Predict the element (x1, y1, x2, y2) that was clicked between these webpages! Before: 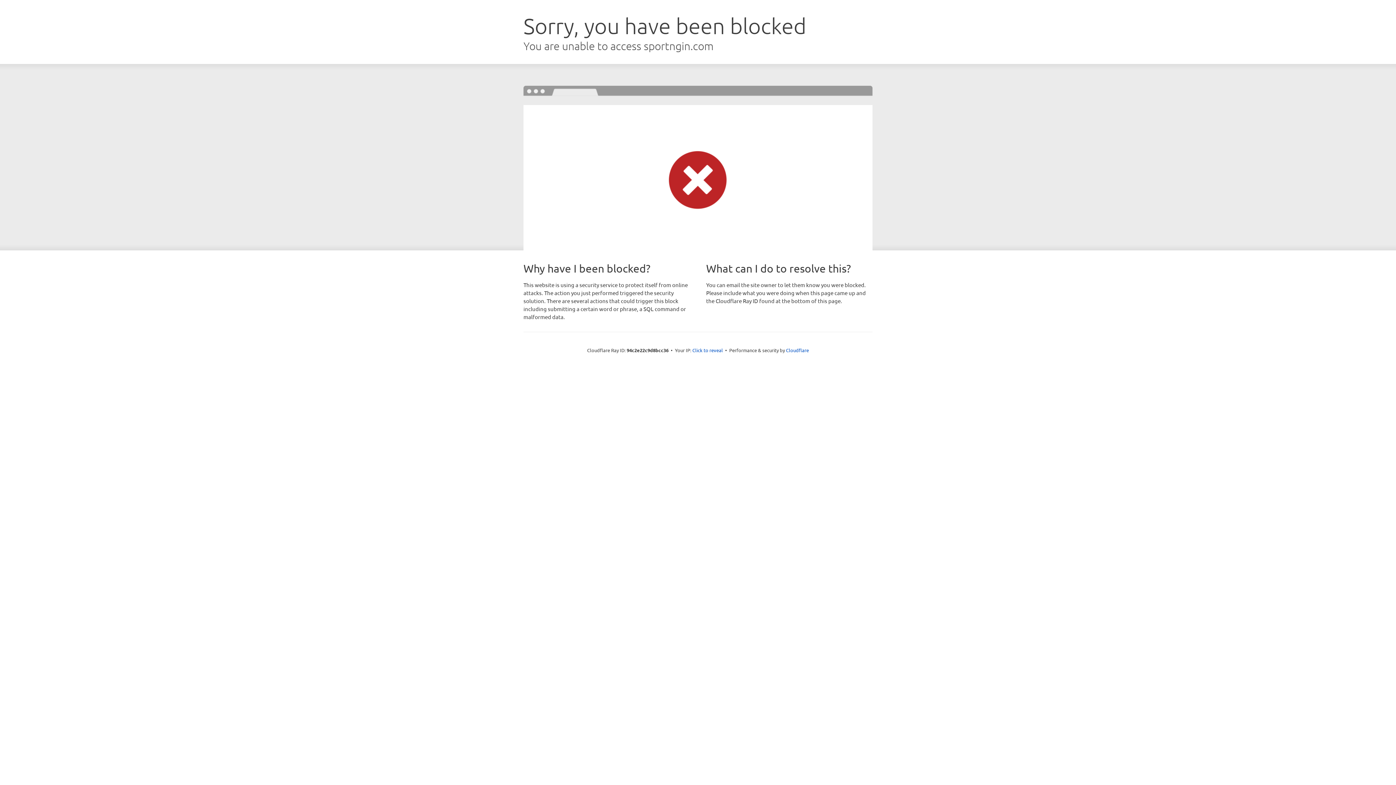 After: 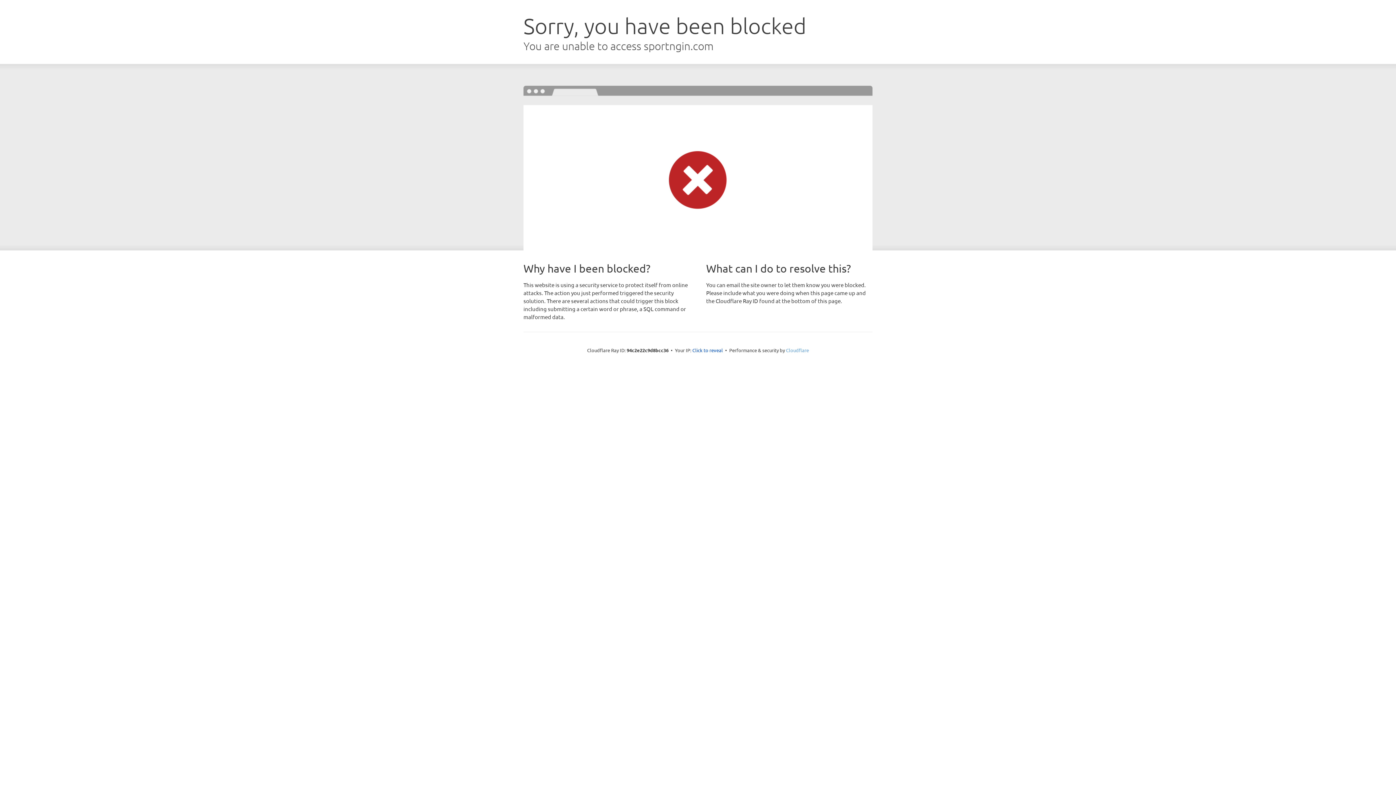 Action: bbox: (786, 347, 809, 353) label: Cloudflare